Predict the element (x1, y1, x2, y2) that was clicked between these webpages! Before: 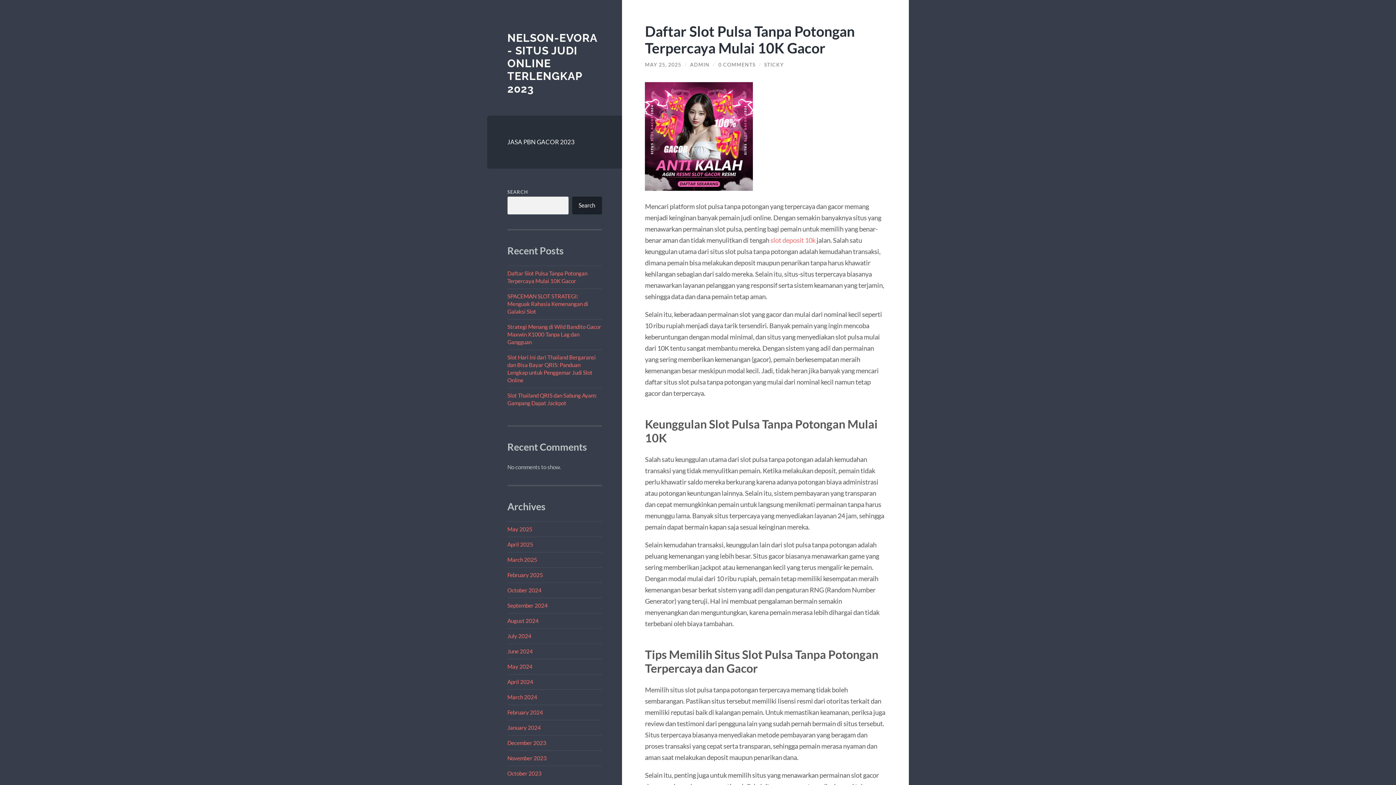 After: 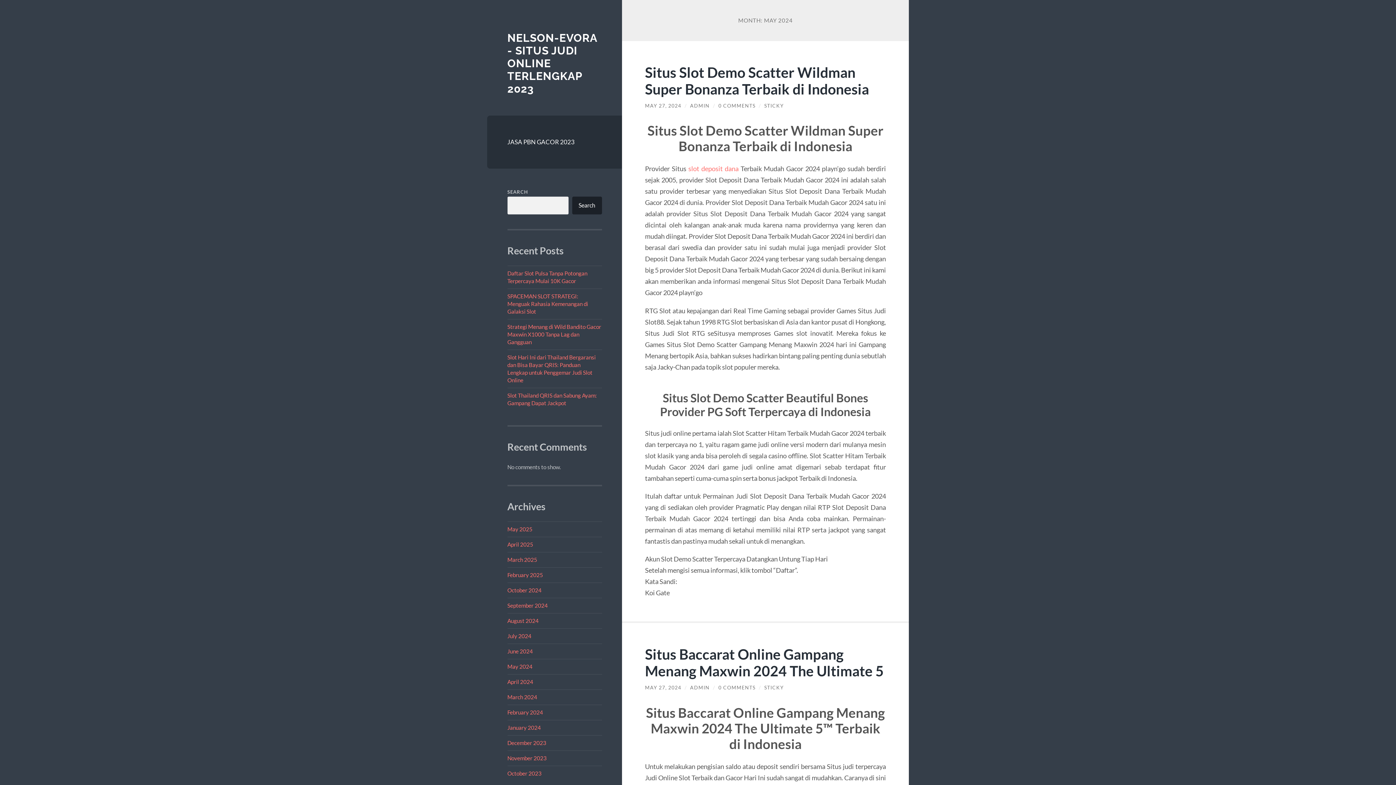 Action: bbox: (507, 663, 532, 670) label: May 2024